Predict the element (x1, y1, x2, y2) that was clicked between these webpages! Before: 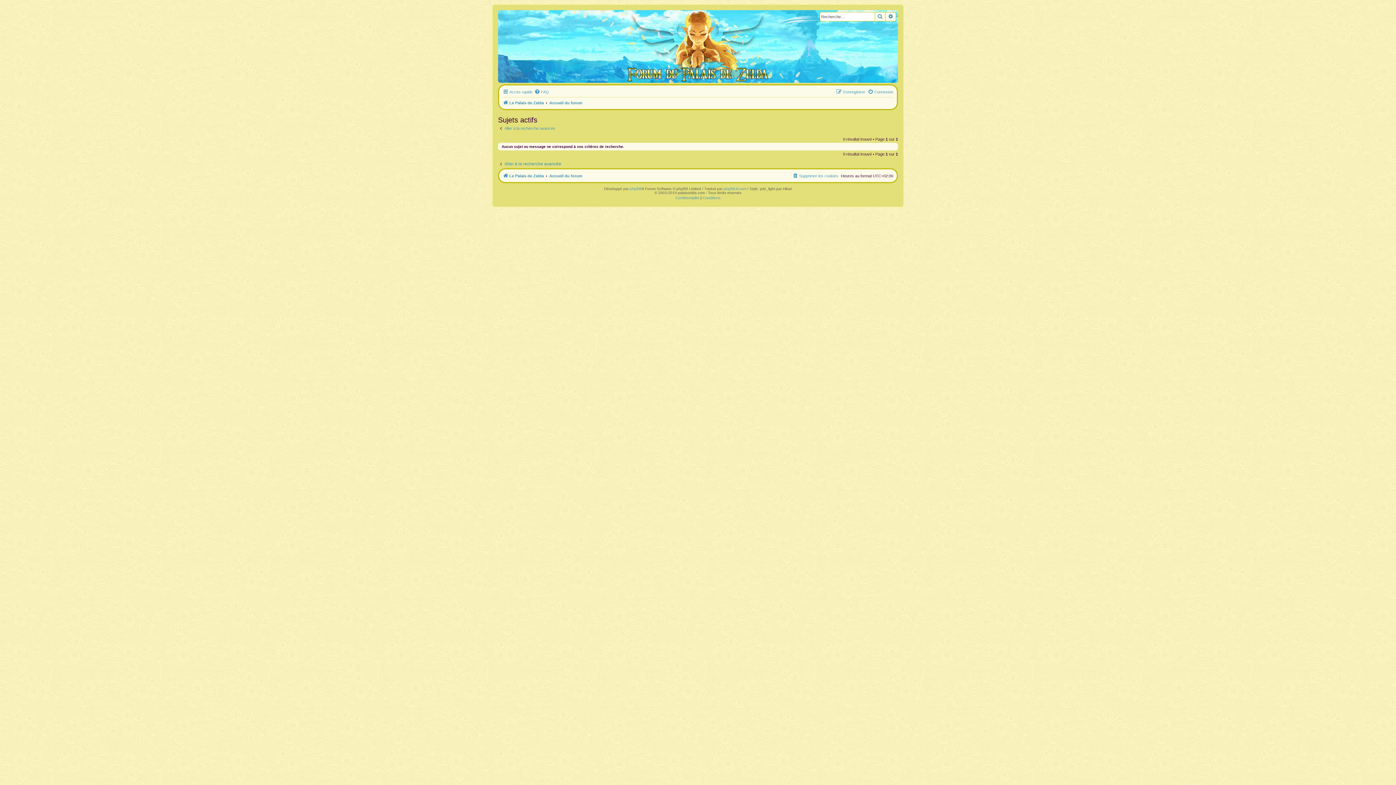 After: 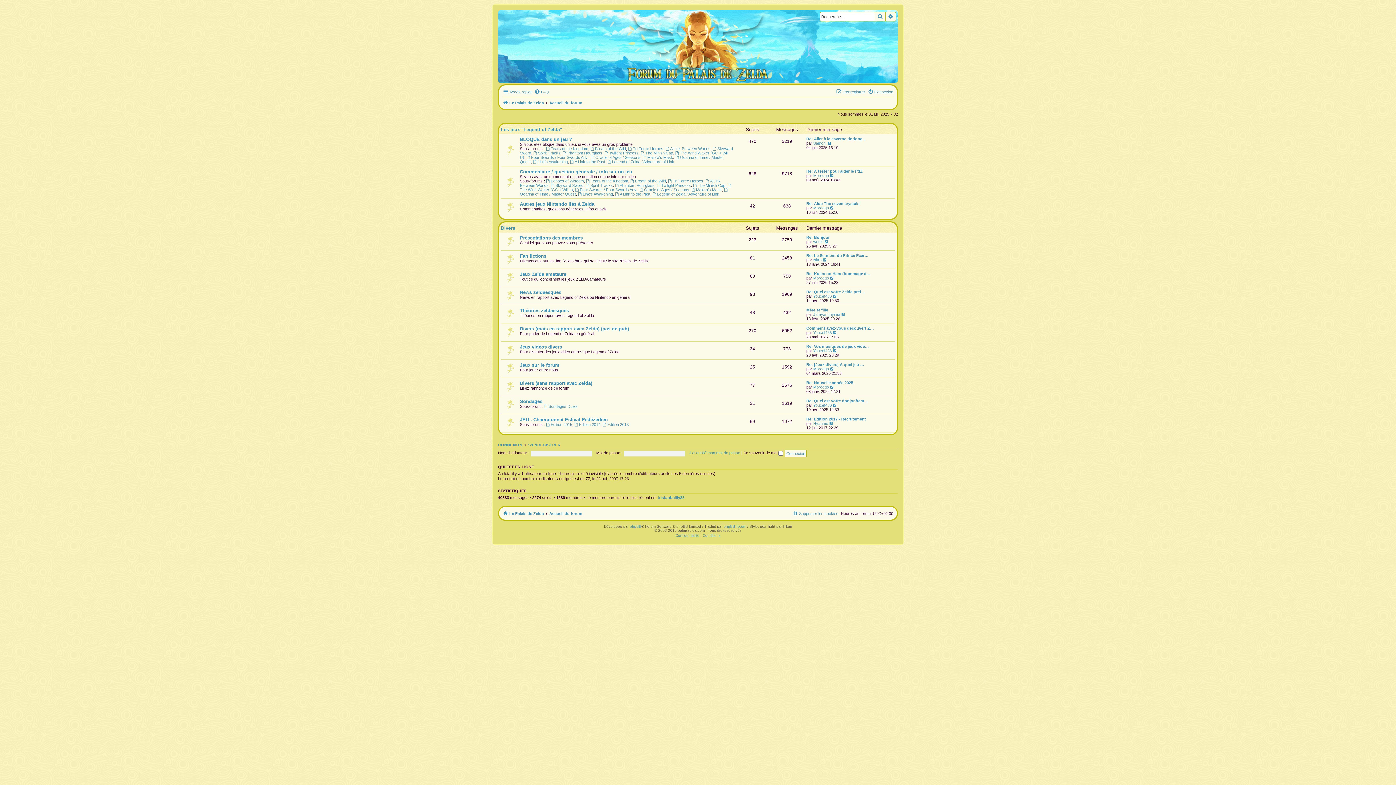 Action: label: Accueil du forum bbox: (549, 98, 582, 107)